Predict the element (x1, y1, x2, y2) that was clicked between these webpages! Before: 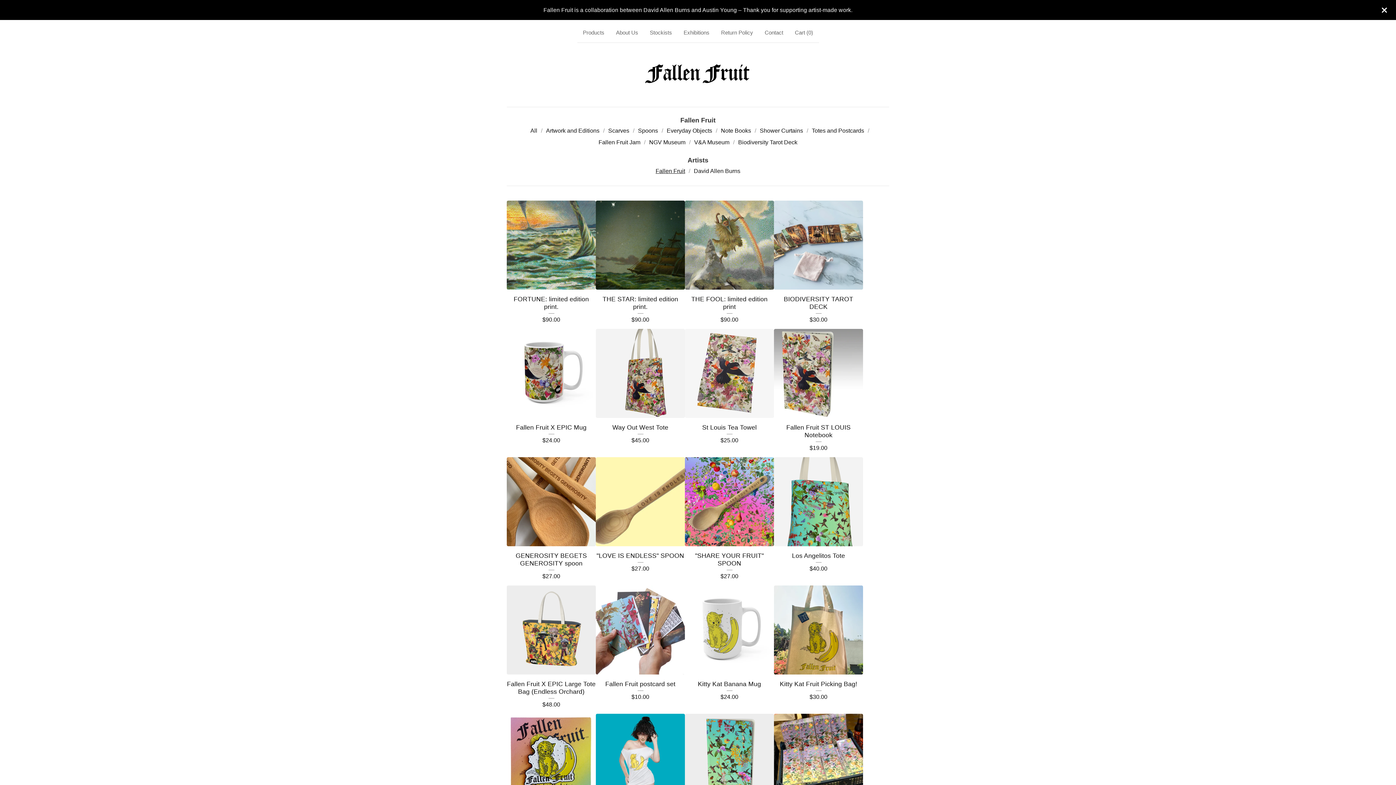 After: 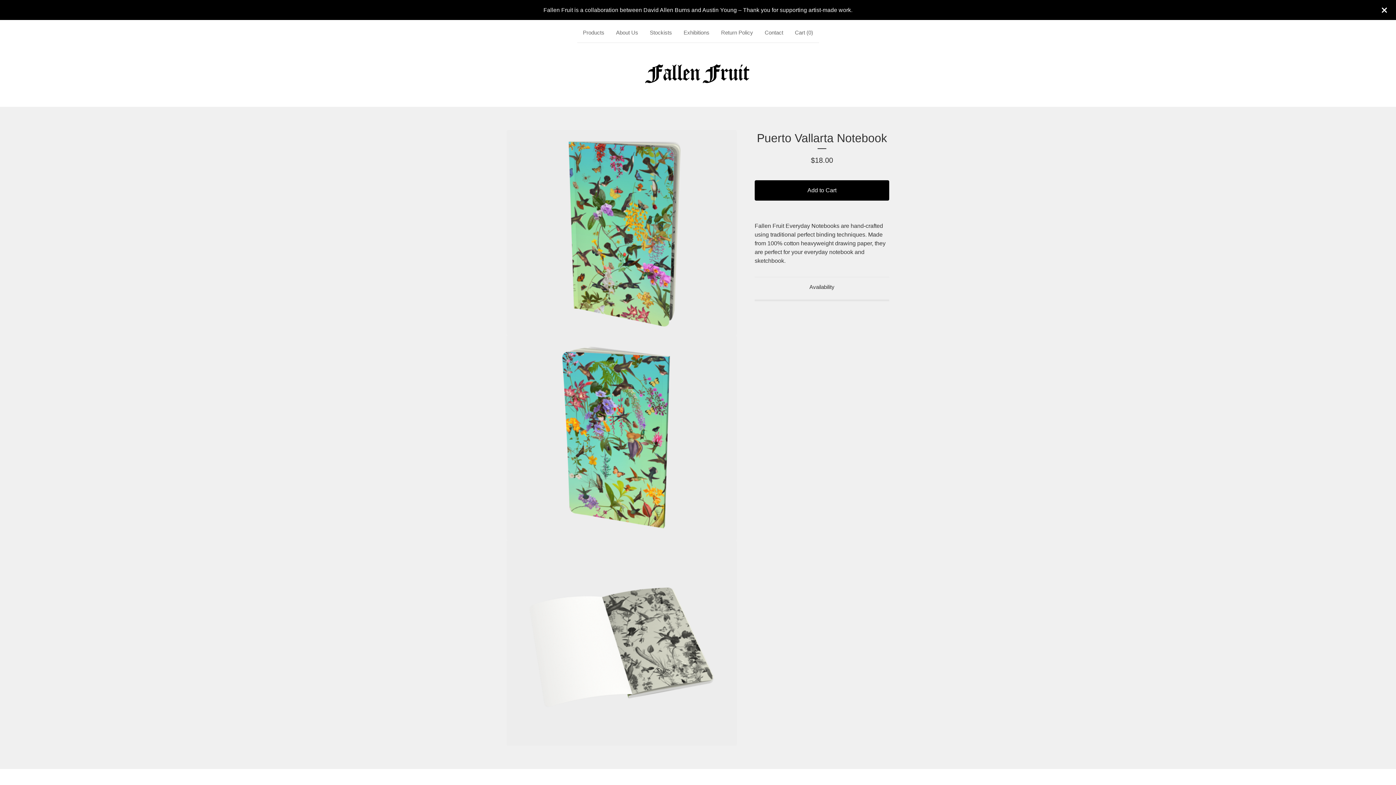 Action: bbox: (685, 714, 774, 834) label: Puerto Vallarta Notebook
$18.00